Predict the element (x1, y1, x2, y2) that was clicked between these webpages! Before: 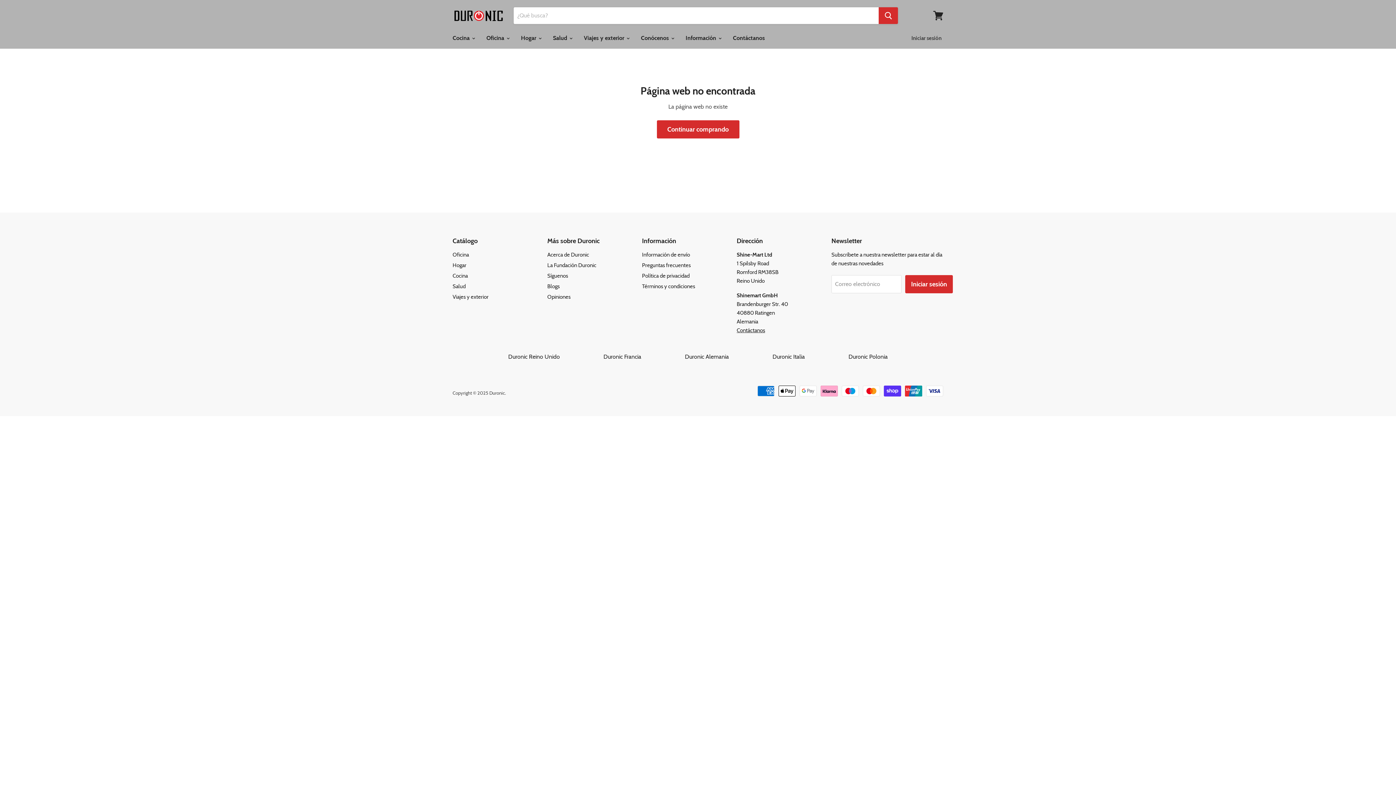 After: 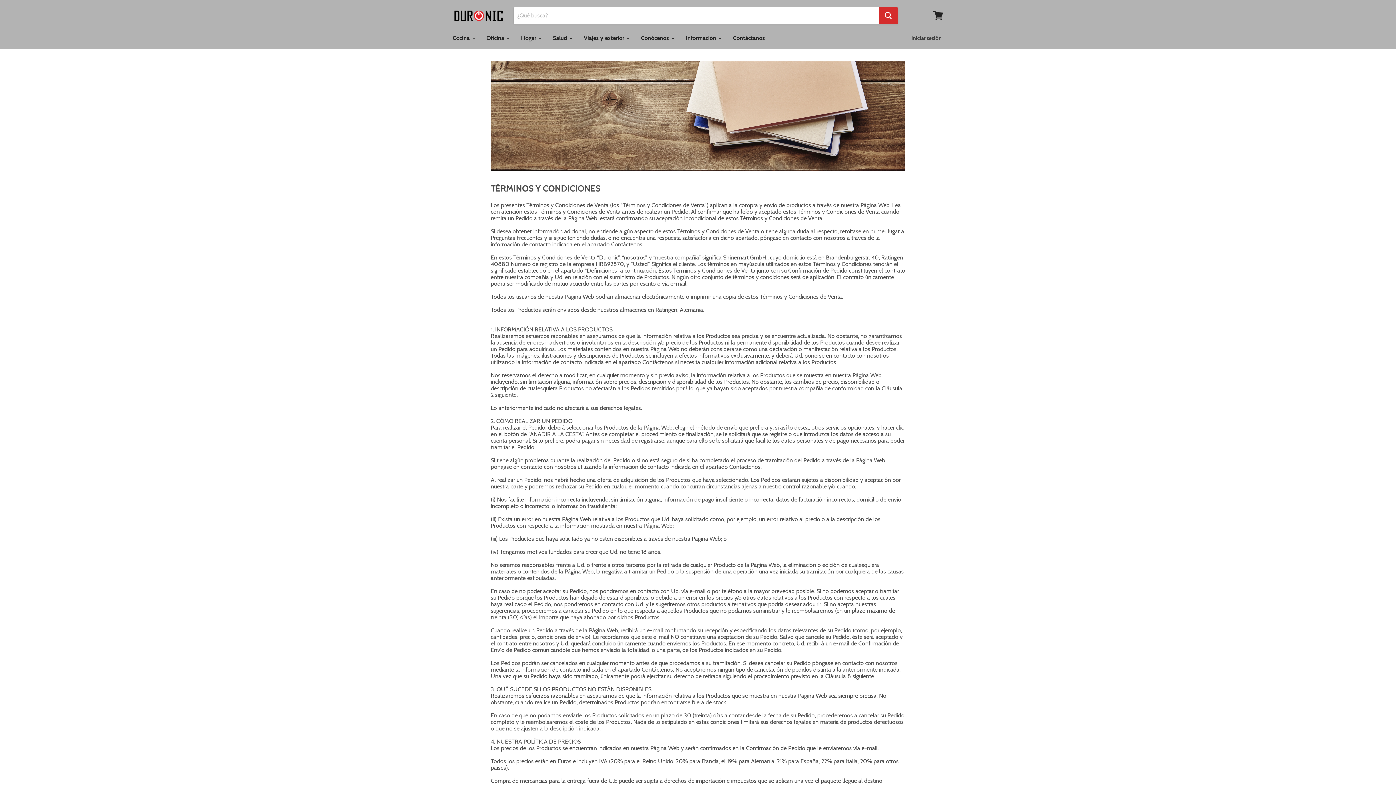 Action: label: Términos y condiciones bbox: (642, 283, 695, 289)